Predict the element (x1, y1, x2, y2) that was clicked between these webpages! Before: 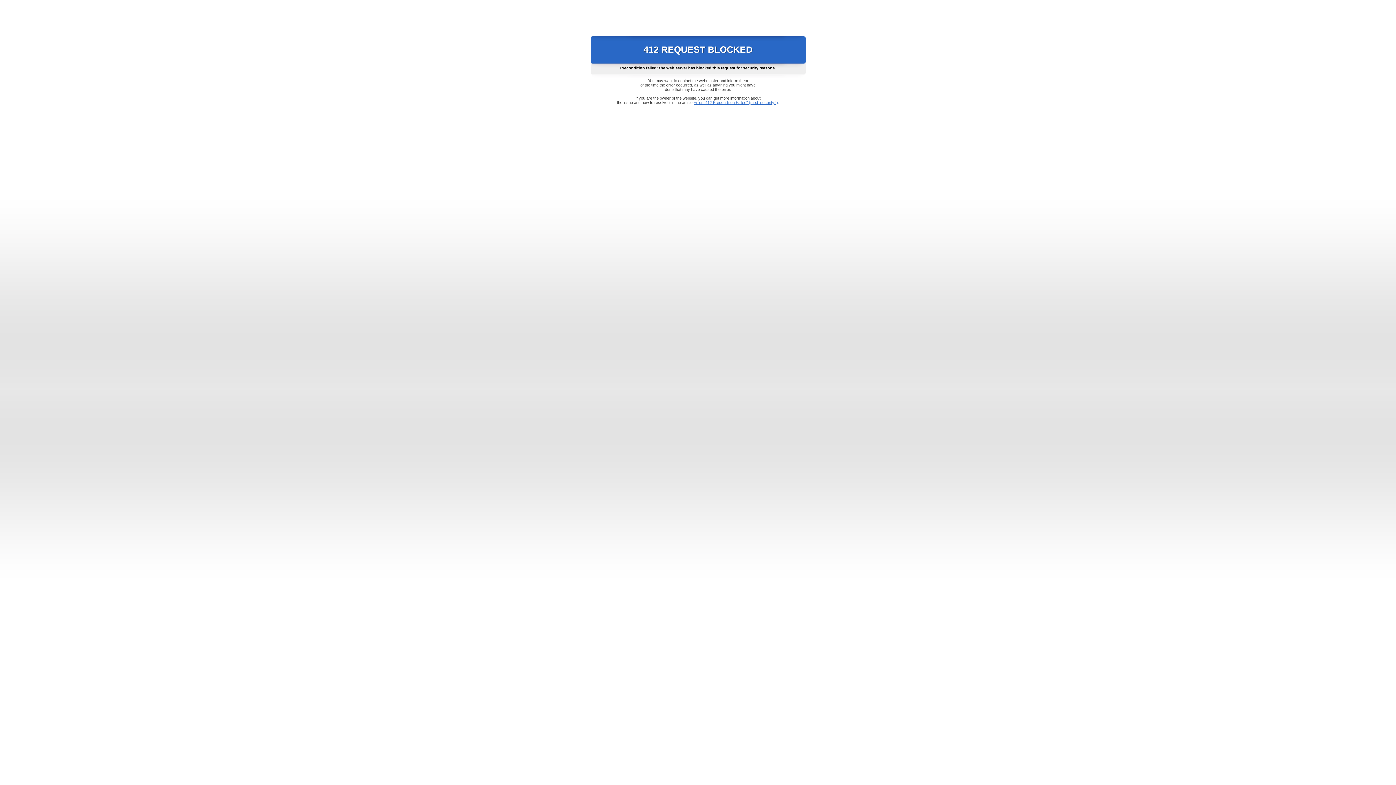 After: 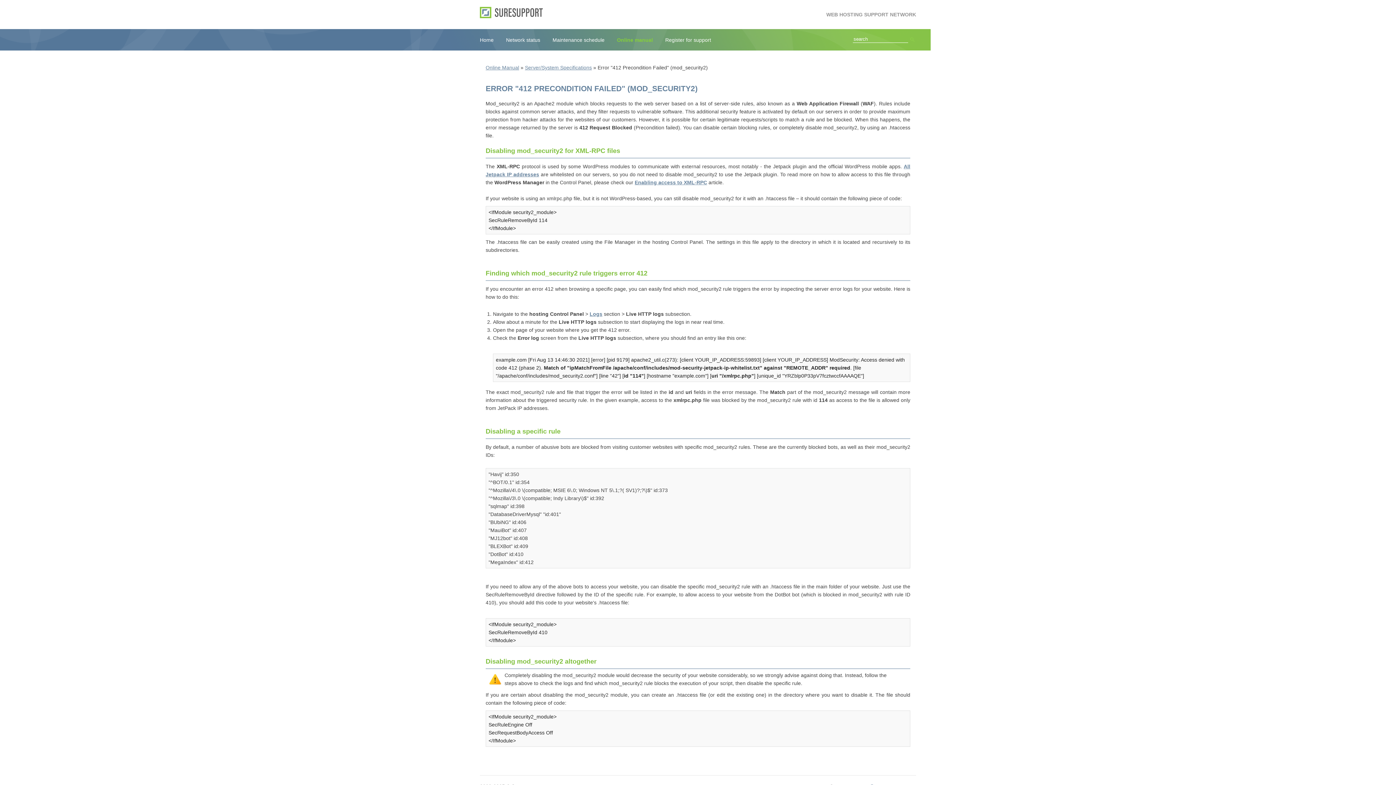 Action: label: Error "412 Precondition Failed" (mod_security2) bbox: (693, 100, 778, 104)